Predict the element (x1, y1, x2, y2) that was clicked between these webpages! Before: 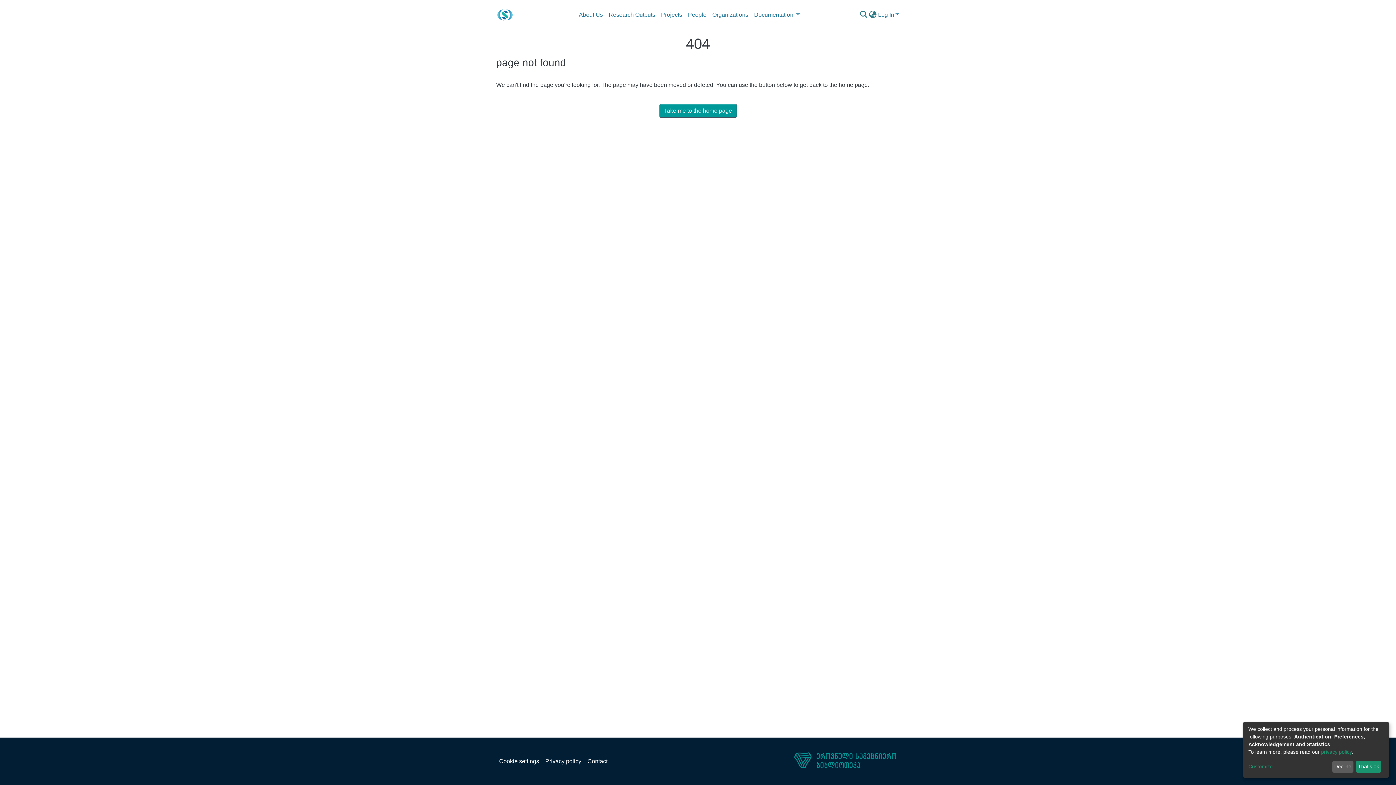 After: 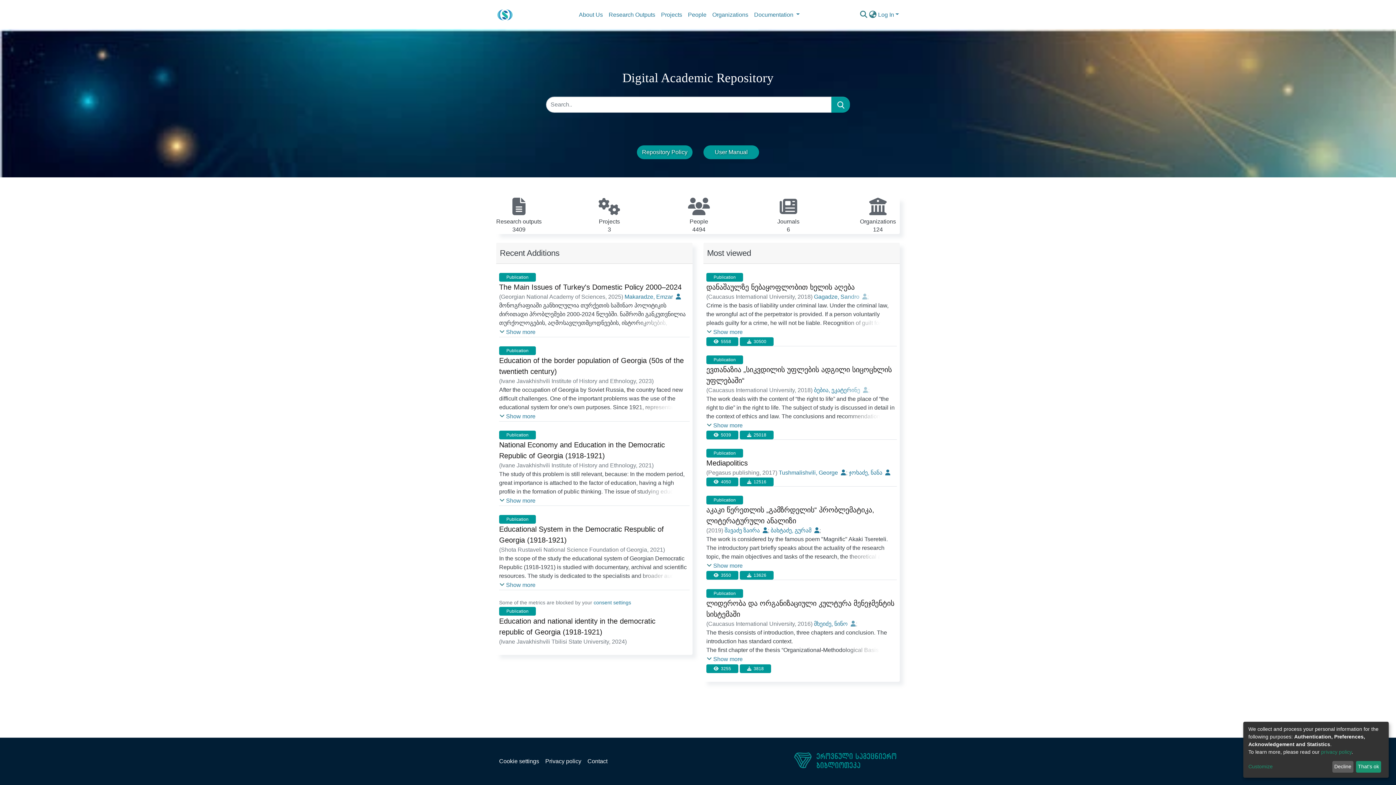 Action: bbox: (496, 5, 513, 23)